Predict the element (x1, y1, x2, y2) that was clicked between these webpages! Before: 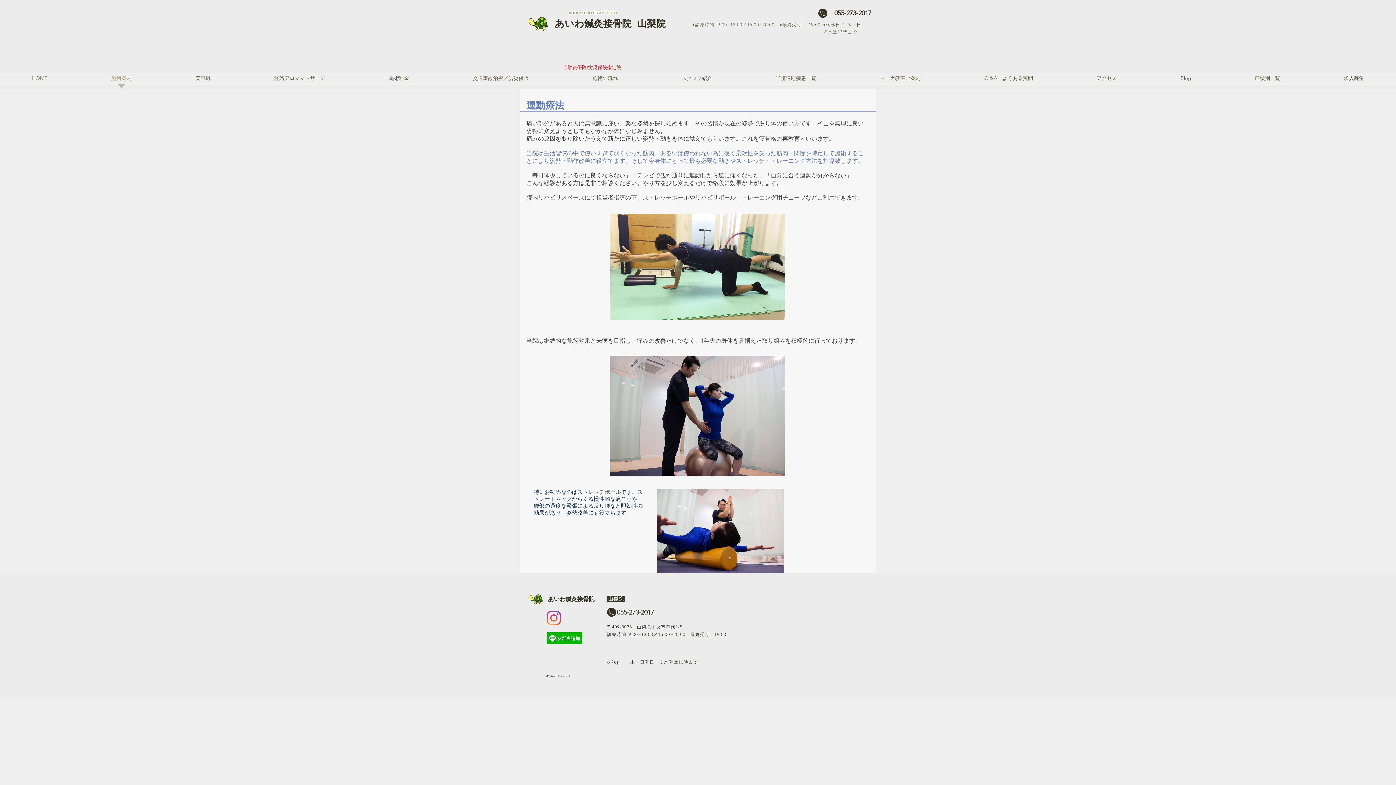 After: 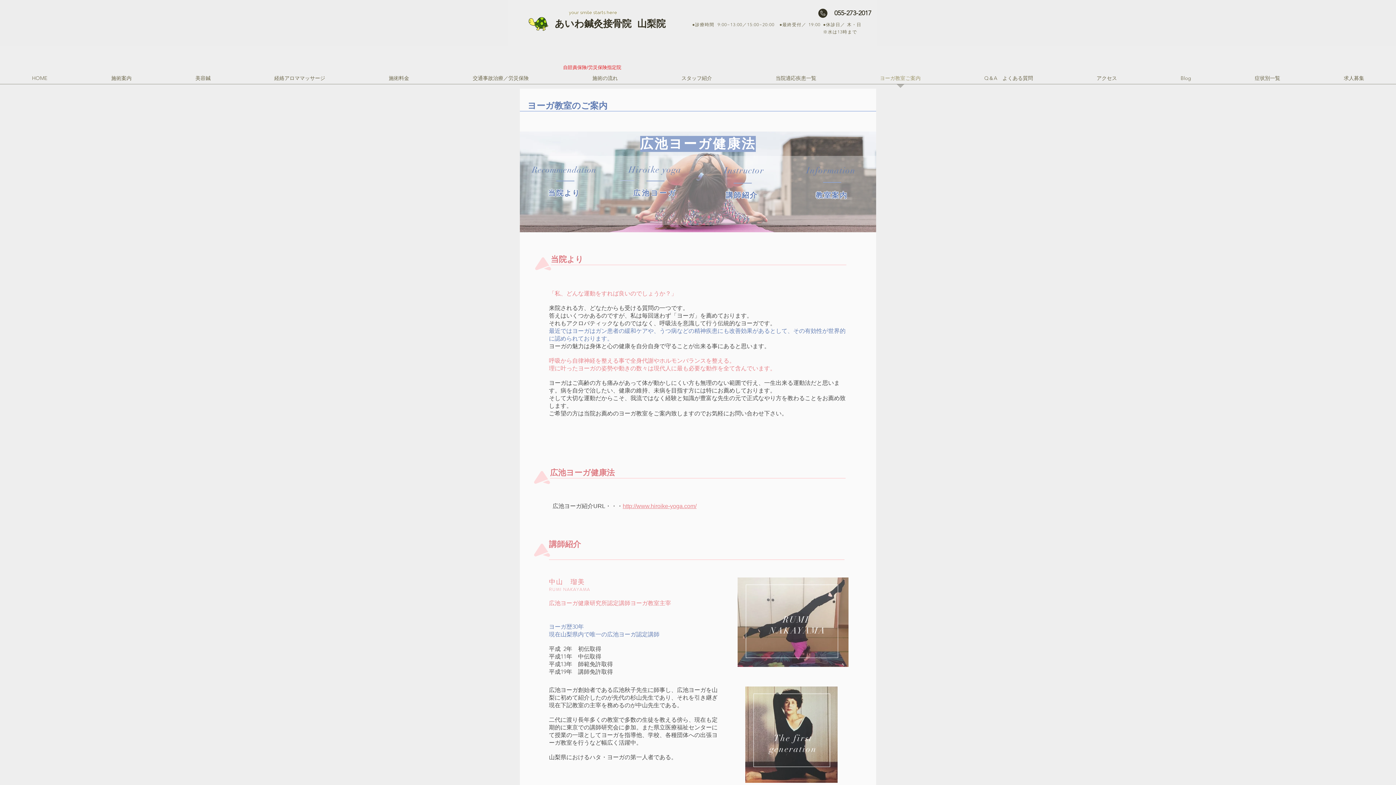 Action: bbox: (848, 72, 952, 88) label: ヨーガ教室ご案内